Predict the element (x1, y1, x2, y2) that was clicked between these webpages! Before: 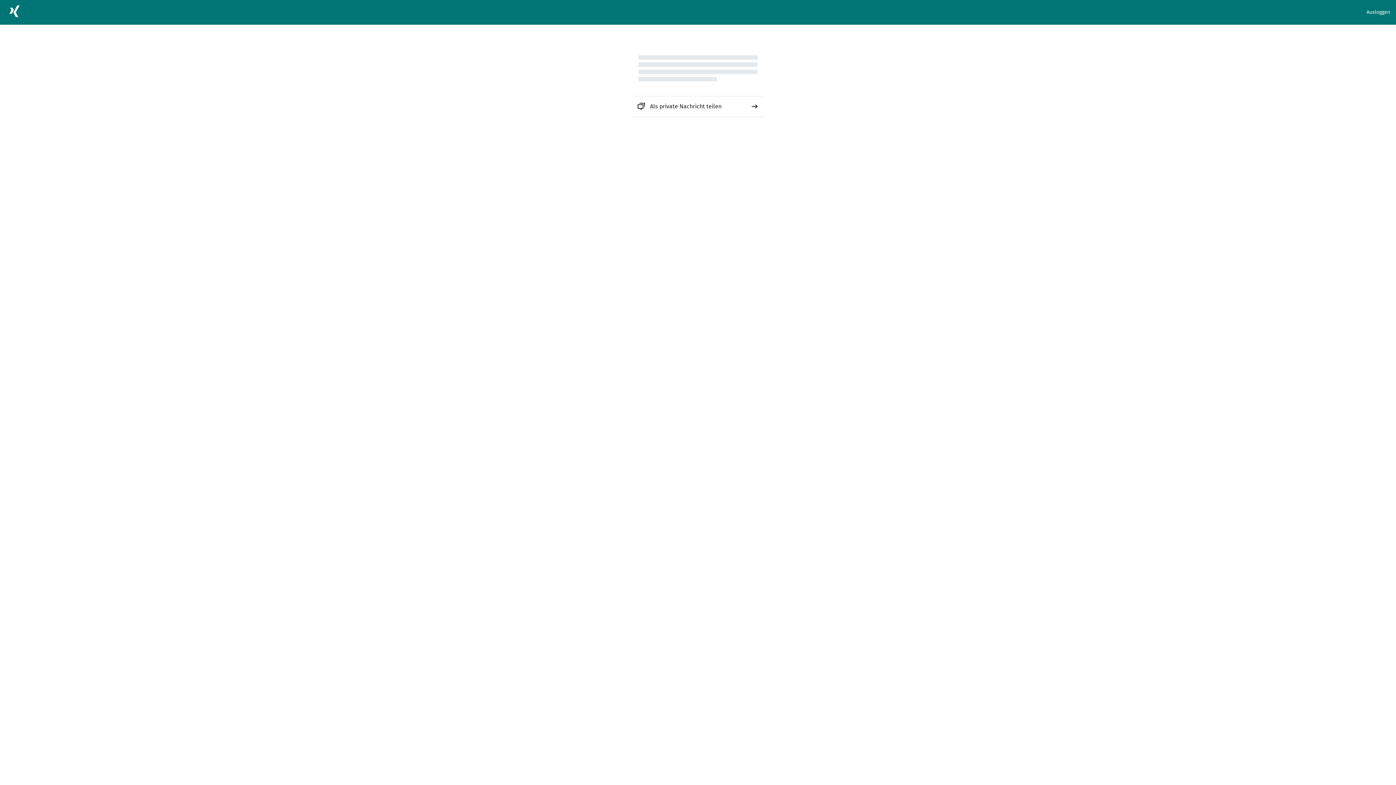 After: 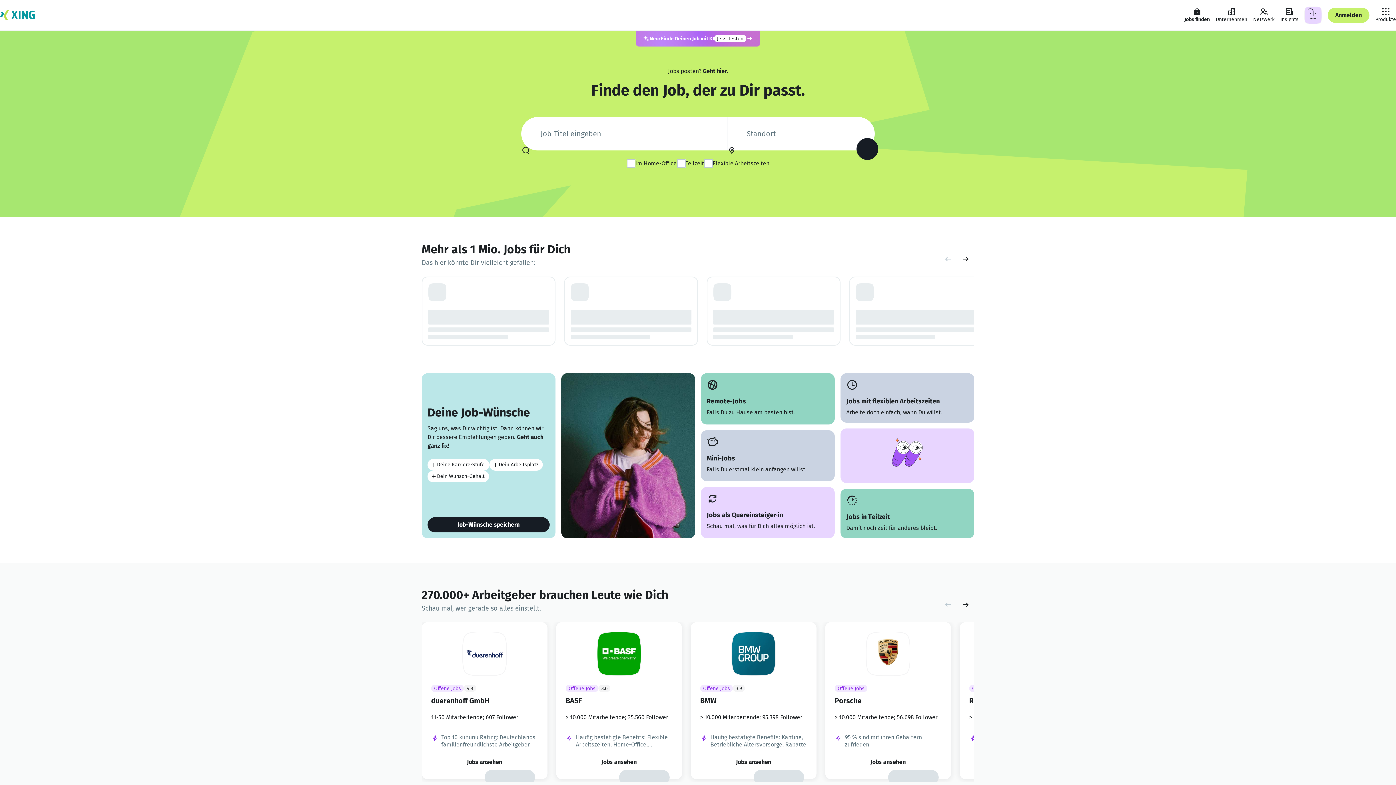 Action: bbox: (5, 2, 23, 22)